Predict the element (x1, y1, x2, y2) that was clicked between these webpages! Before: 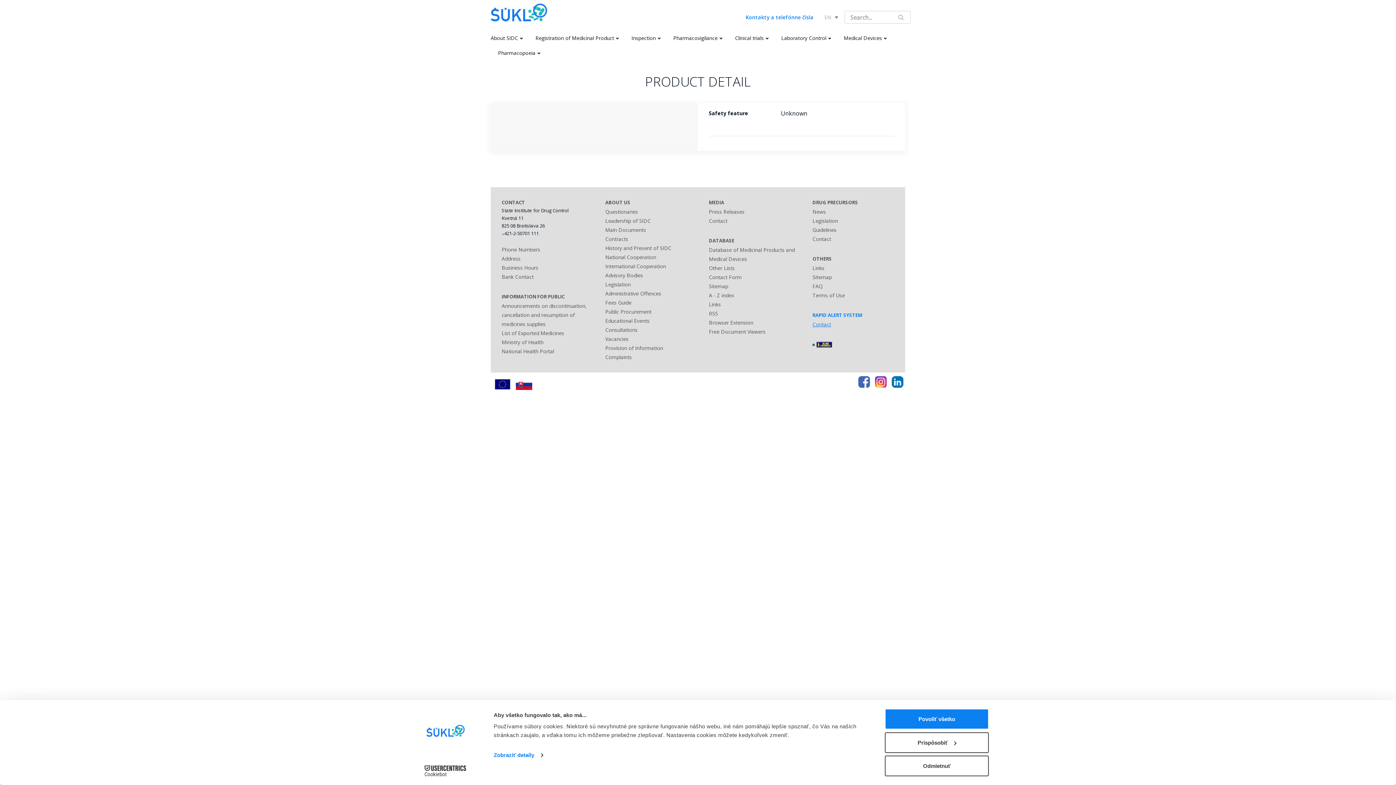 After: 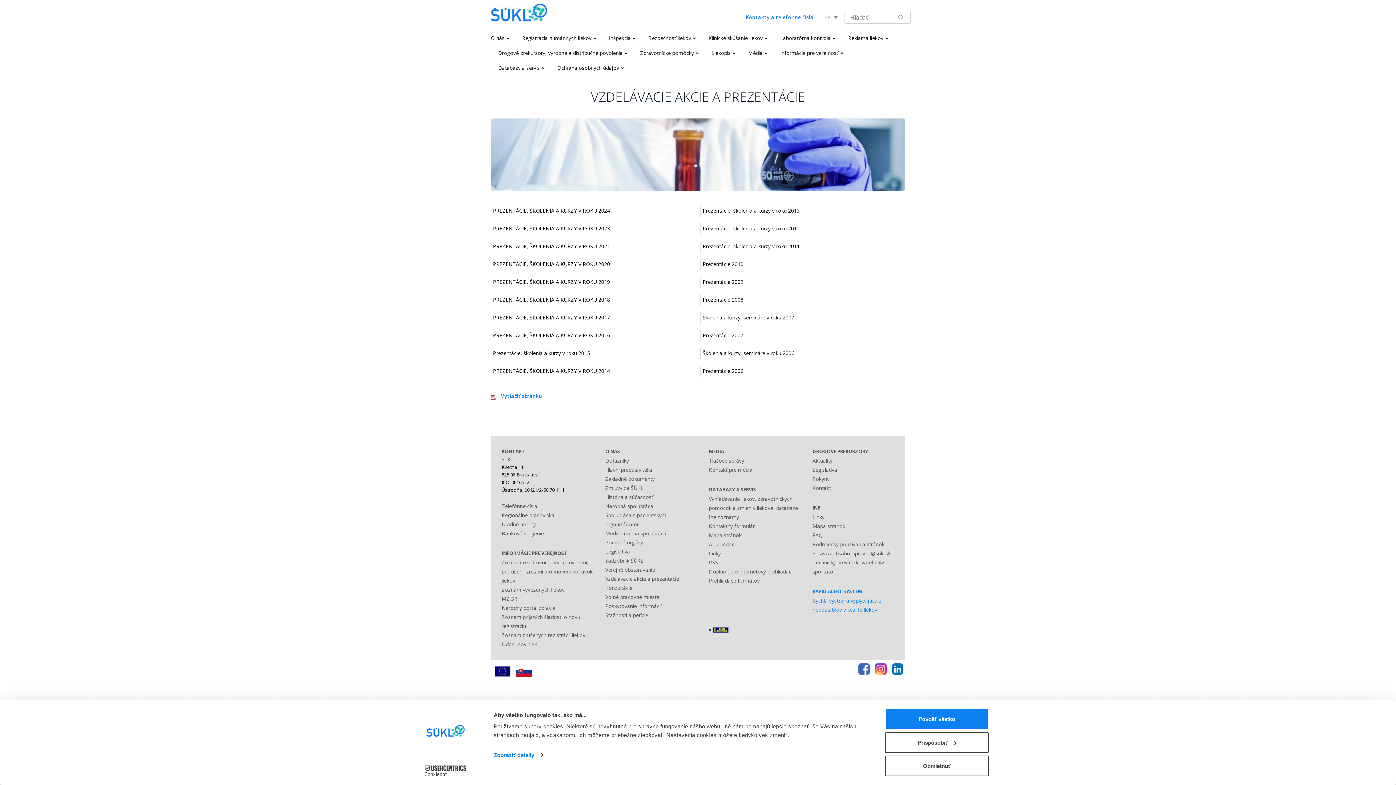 Action: bbox: (605, 317, 649, 324) label: Educational Events